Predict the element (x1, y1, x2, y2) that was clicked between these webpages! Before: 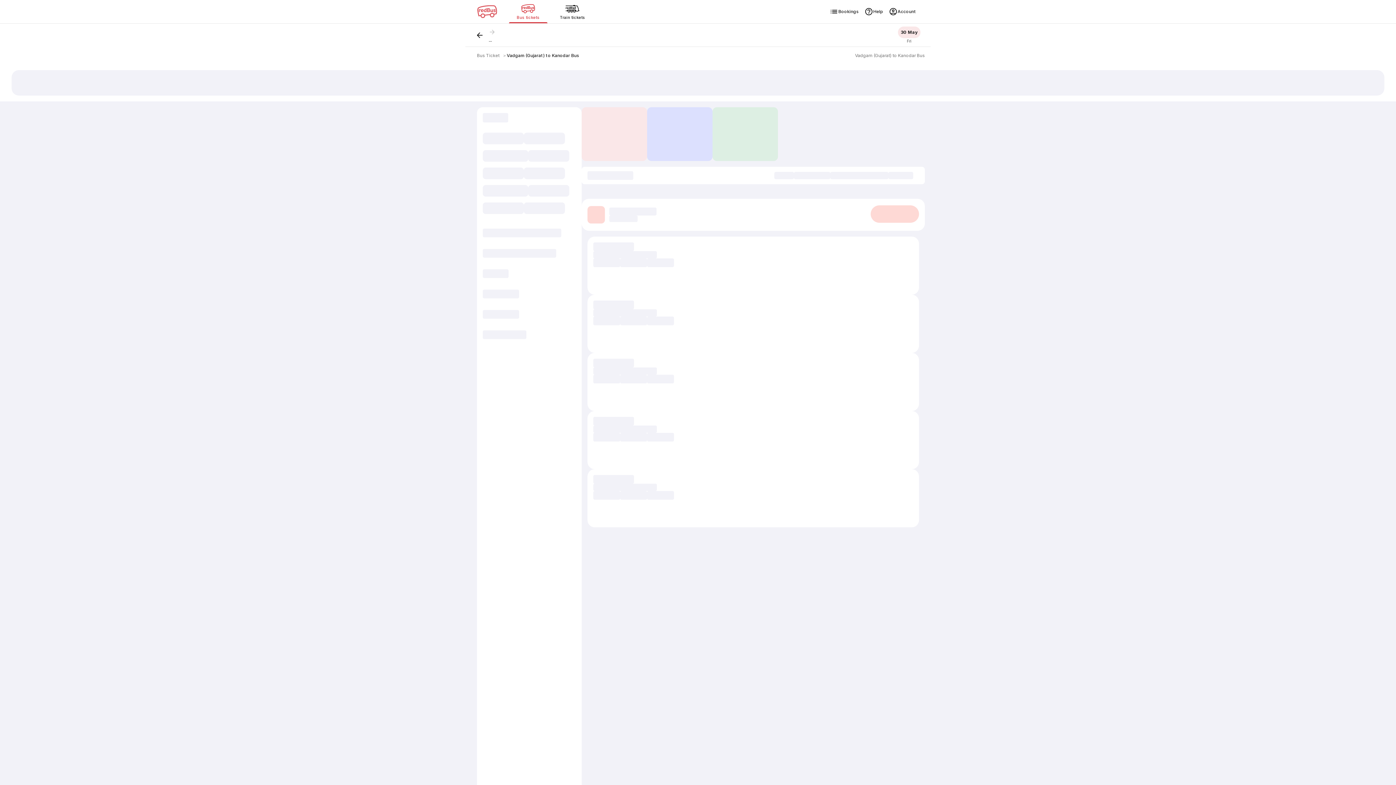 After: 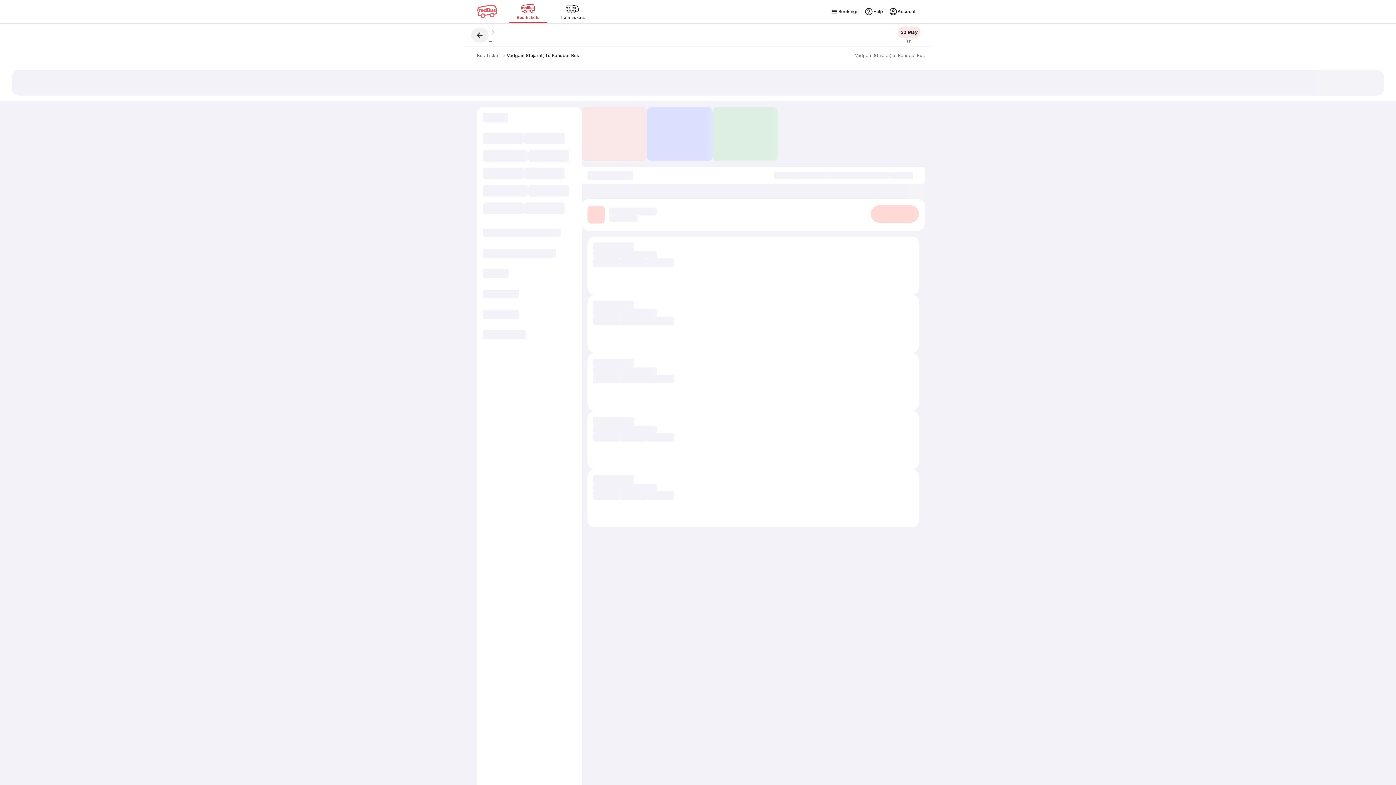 Action: label: button bbox: (471, 27, 488, 42)